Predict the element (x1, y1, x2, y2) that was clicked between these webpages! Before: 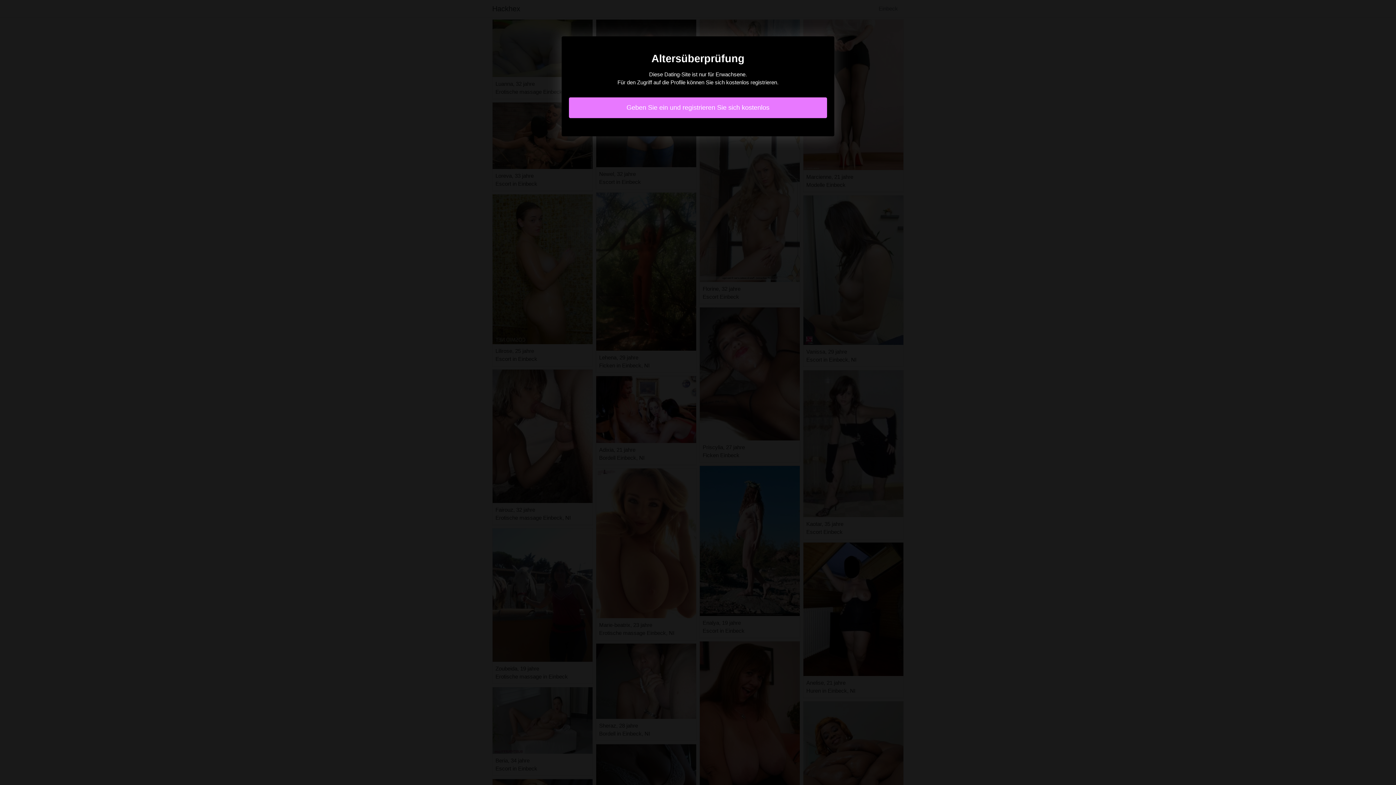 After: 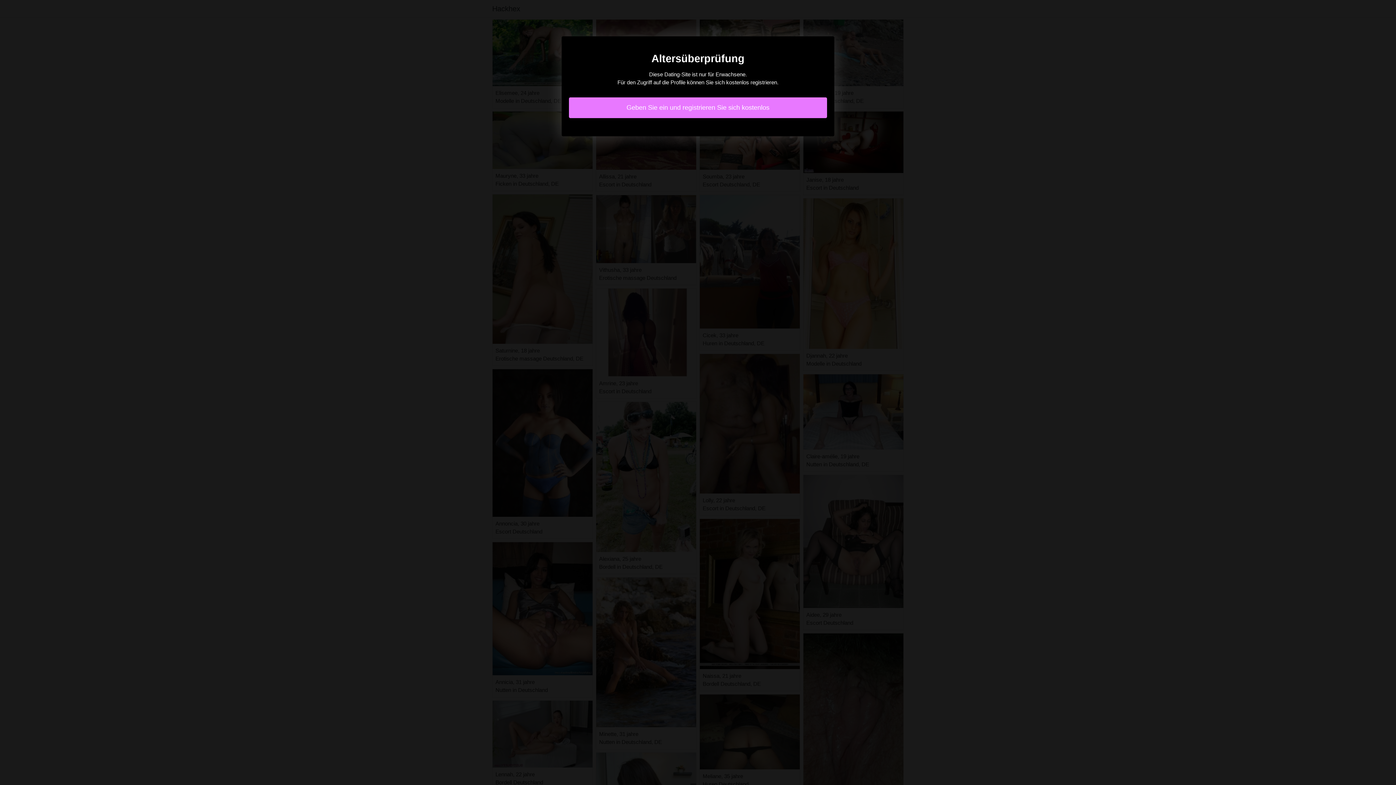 Action: bbox: (569, 97, 827, 118) label: Geben Sie ein und registrieren Sie sich kostenlos